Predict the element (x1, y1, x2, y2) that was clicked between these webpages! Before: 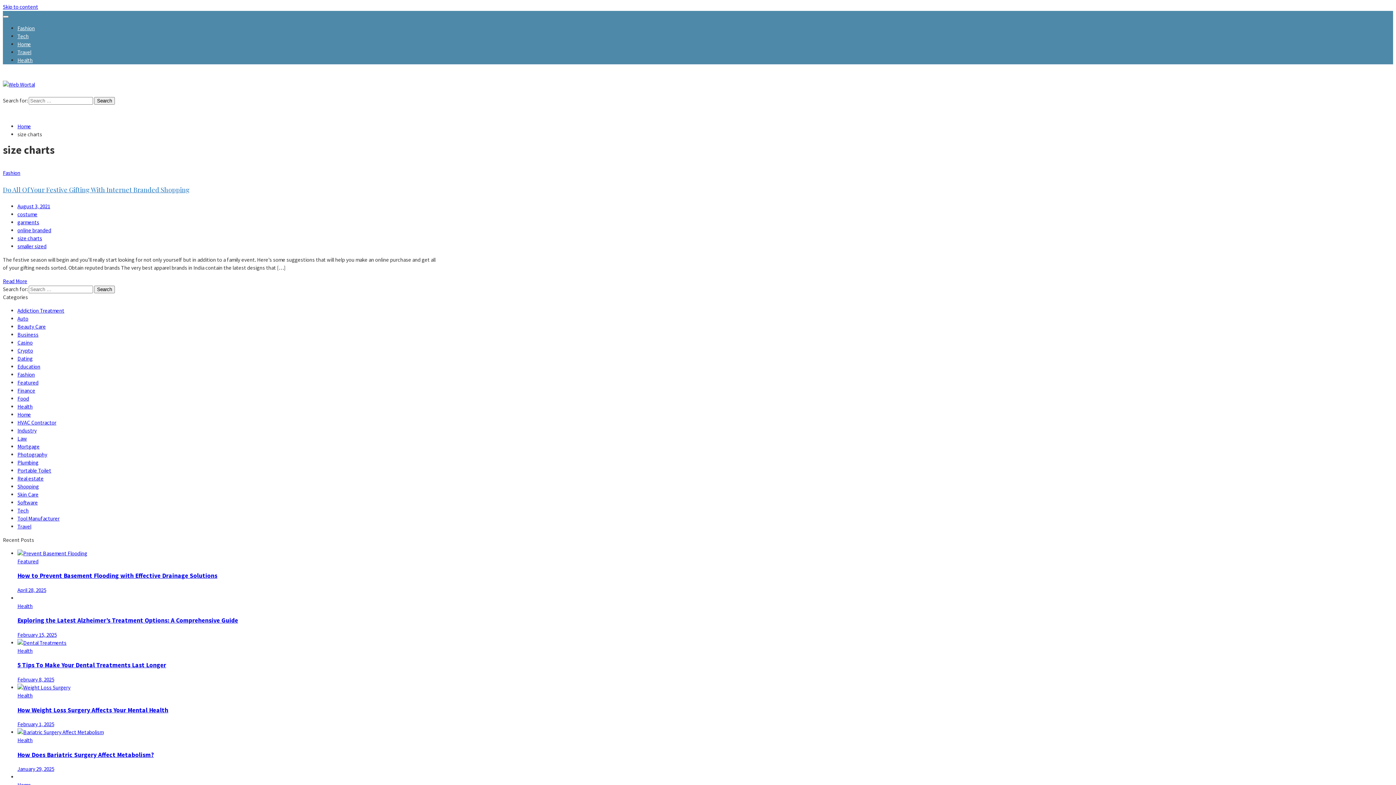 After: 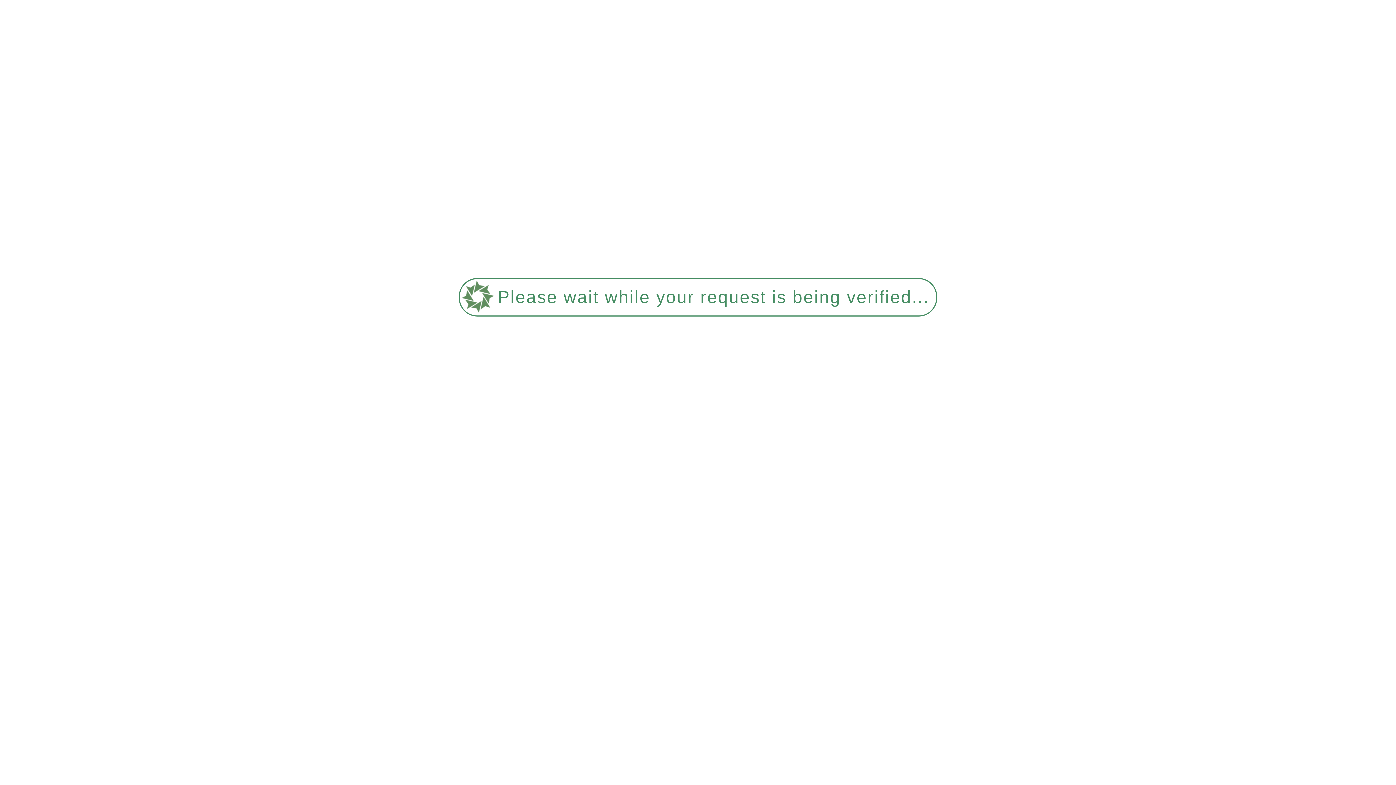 Action: bbox: (17, 403, 32, 410) label: Health